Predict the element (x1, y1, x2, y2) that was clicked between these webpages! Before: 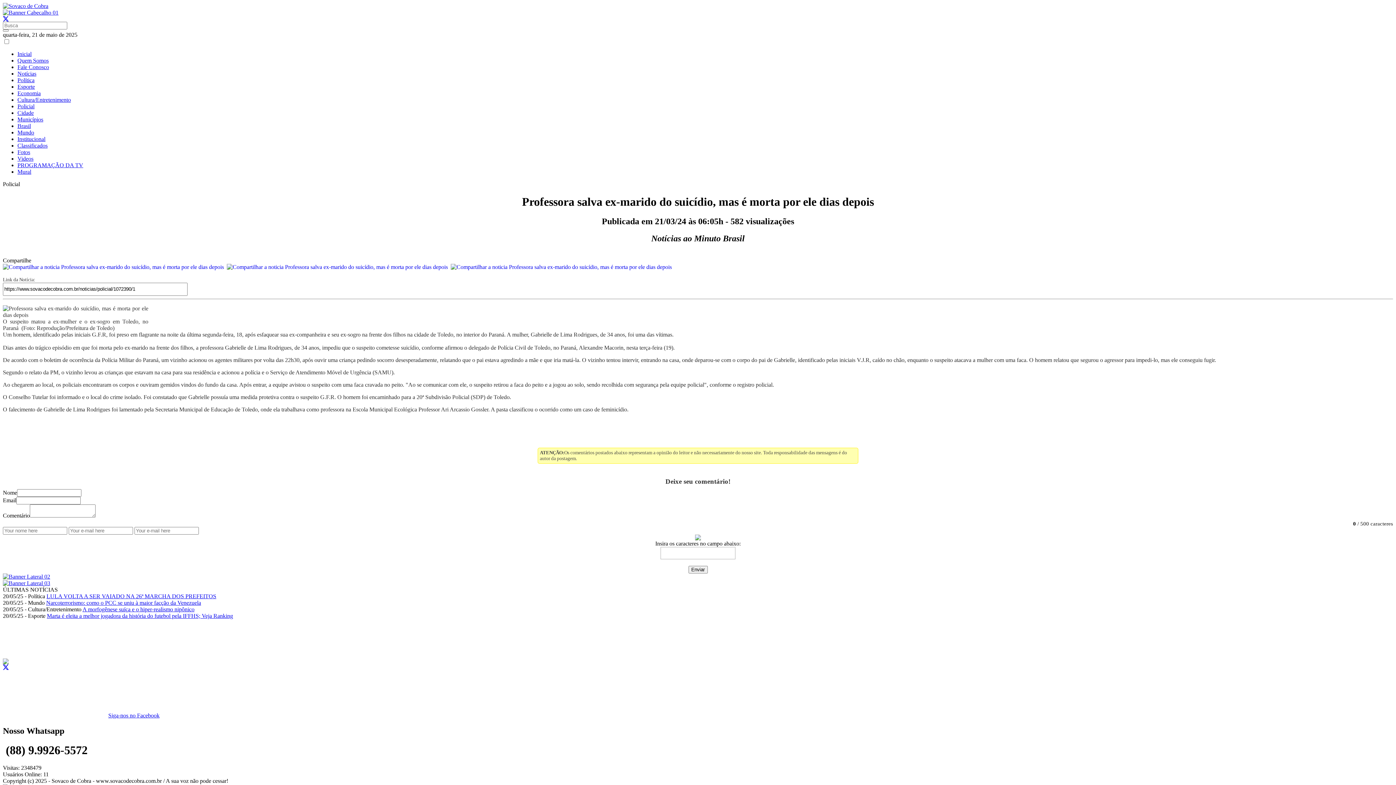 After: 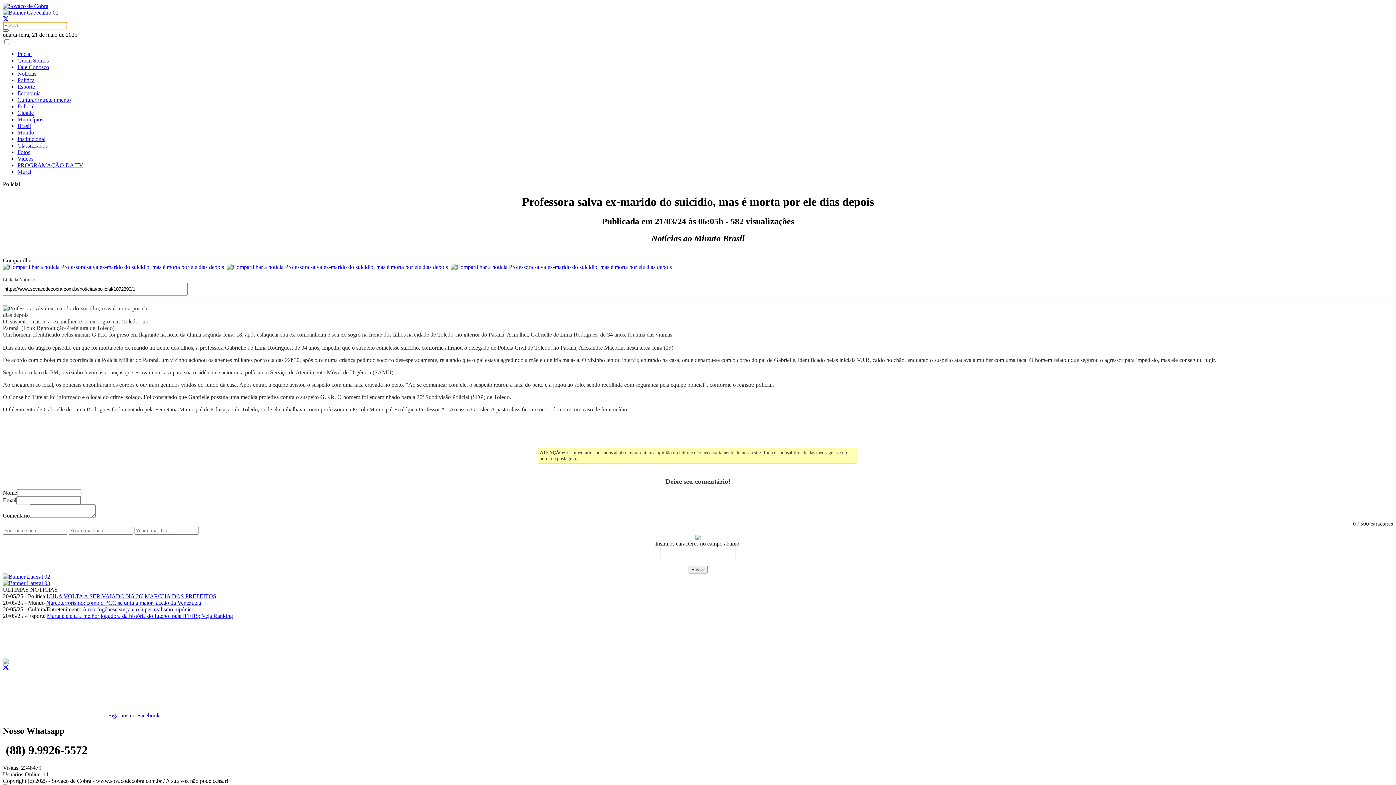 Action: bbox: (2, 29, 8, 31)